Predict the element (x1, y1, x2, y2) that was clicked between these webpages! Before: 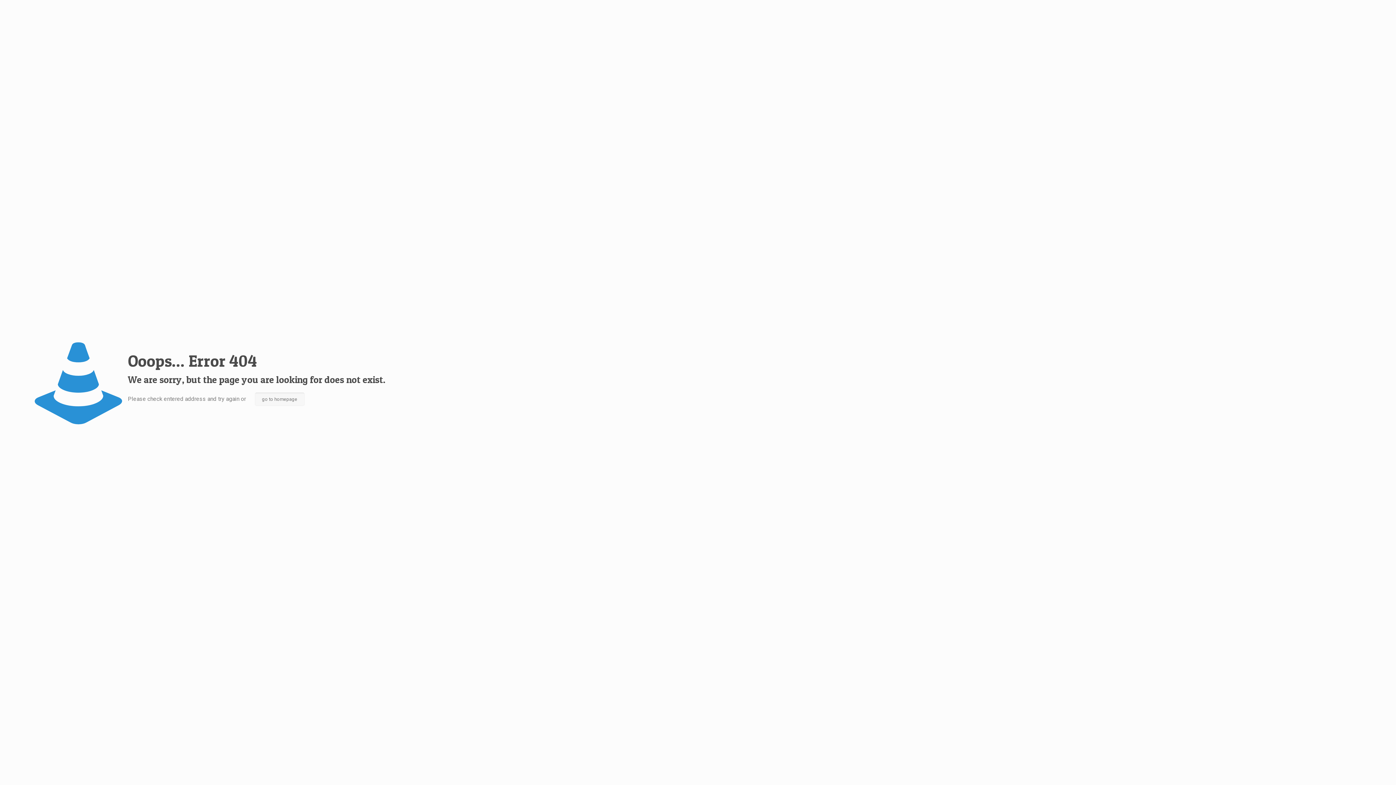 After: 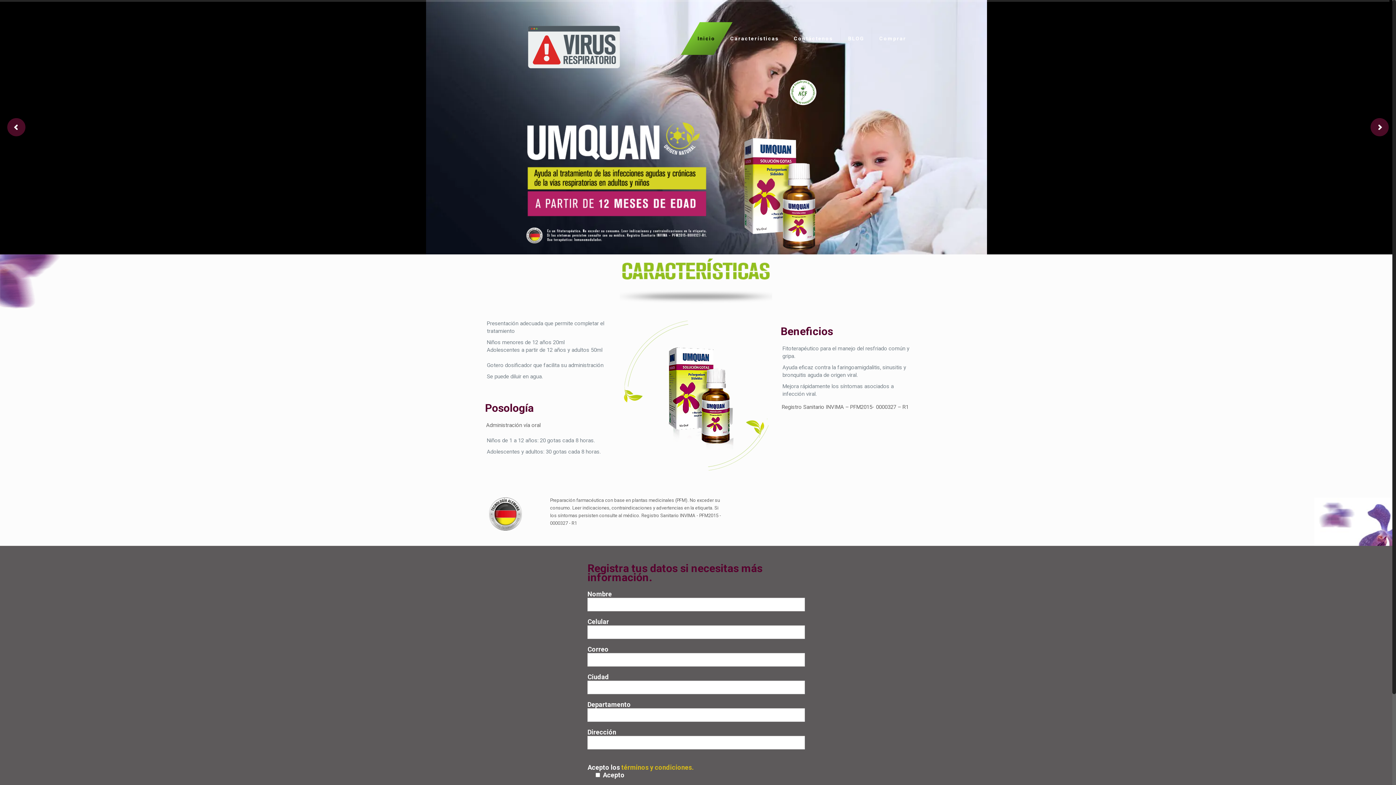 Action: bbox: (254, 392, 304, 406) label: go to homepage